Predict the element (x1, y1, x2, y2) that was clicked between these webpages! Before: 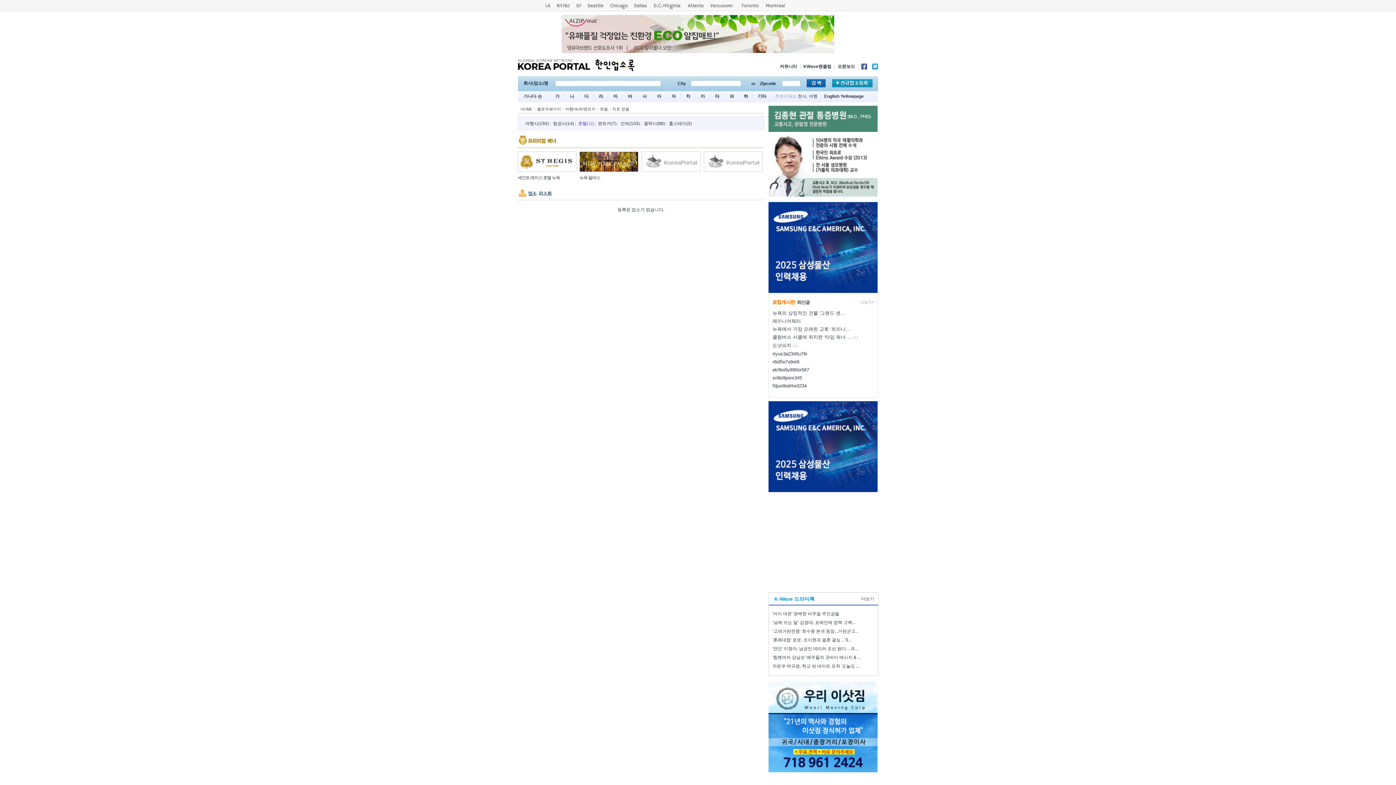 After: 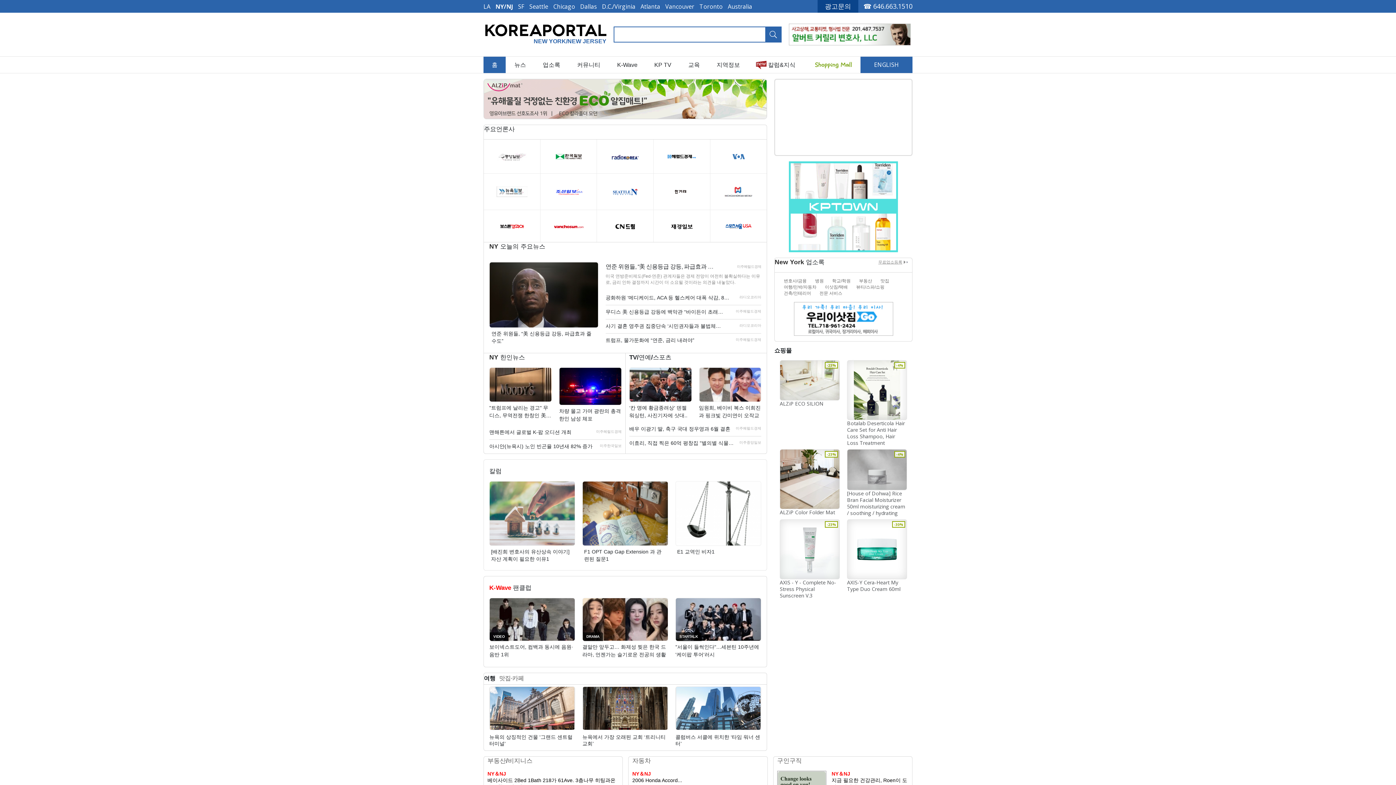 Action: bbox: (772, 351, 807, 356) label: rtyus3a2345u76r